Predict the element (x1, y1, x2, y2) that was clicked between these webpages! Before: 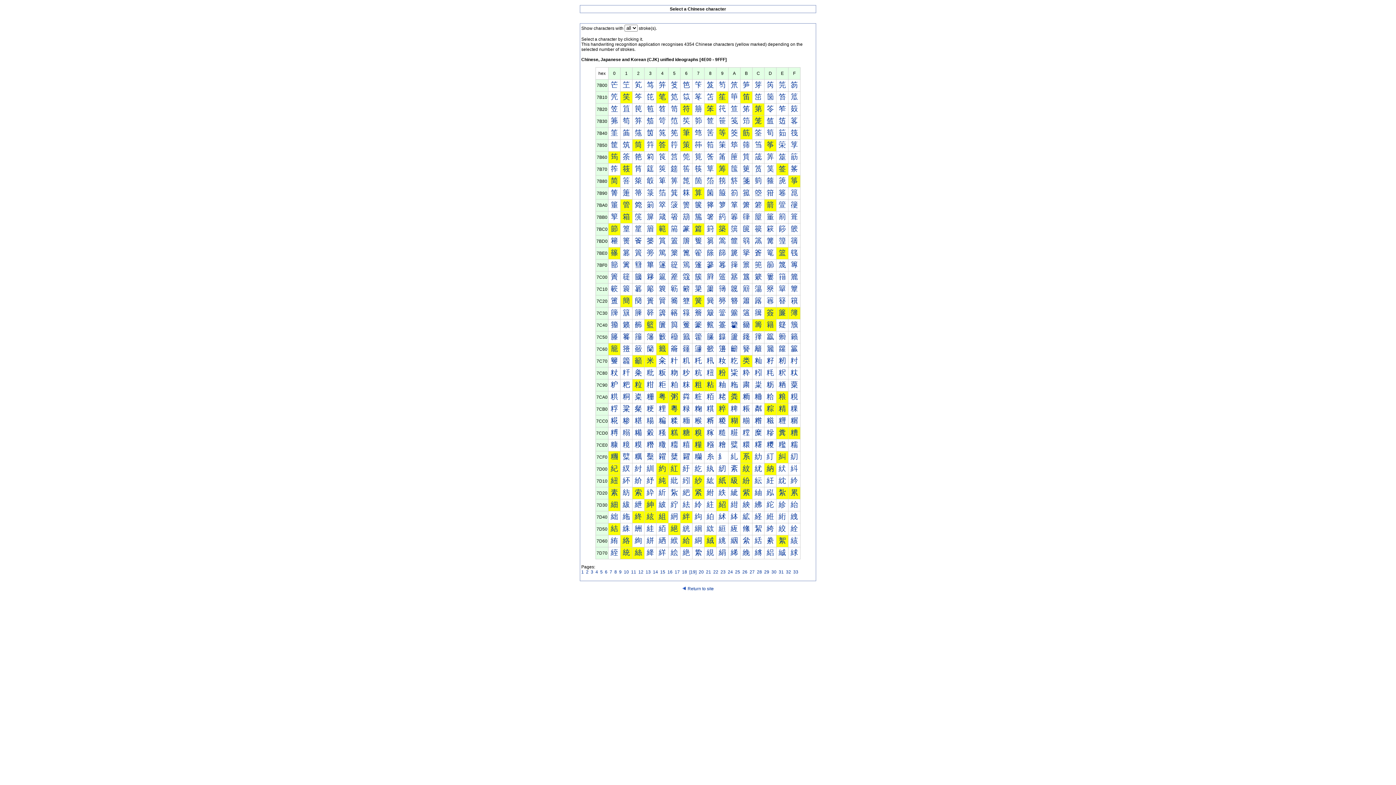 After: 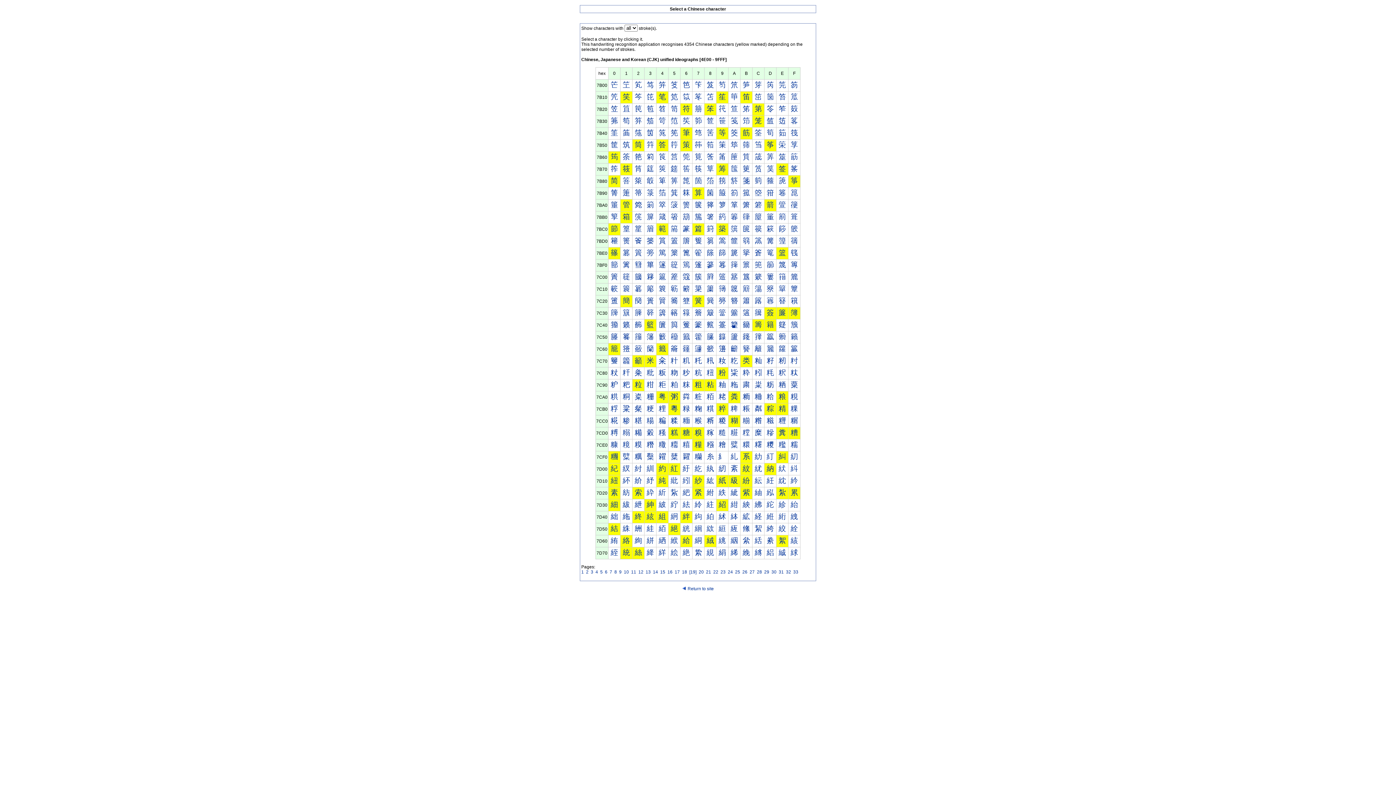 Action: bbox: (754, 500, 762, 508) label: 紼